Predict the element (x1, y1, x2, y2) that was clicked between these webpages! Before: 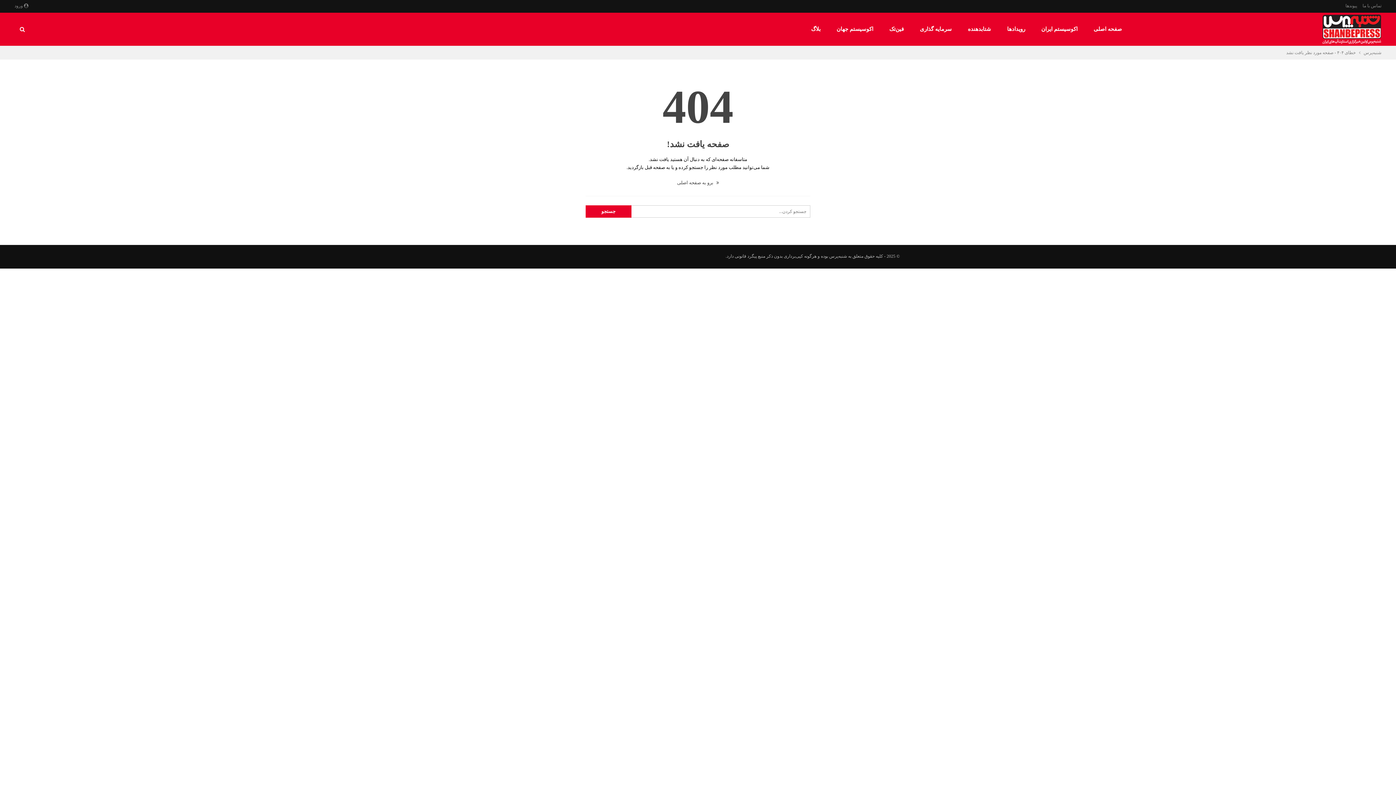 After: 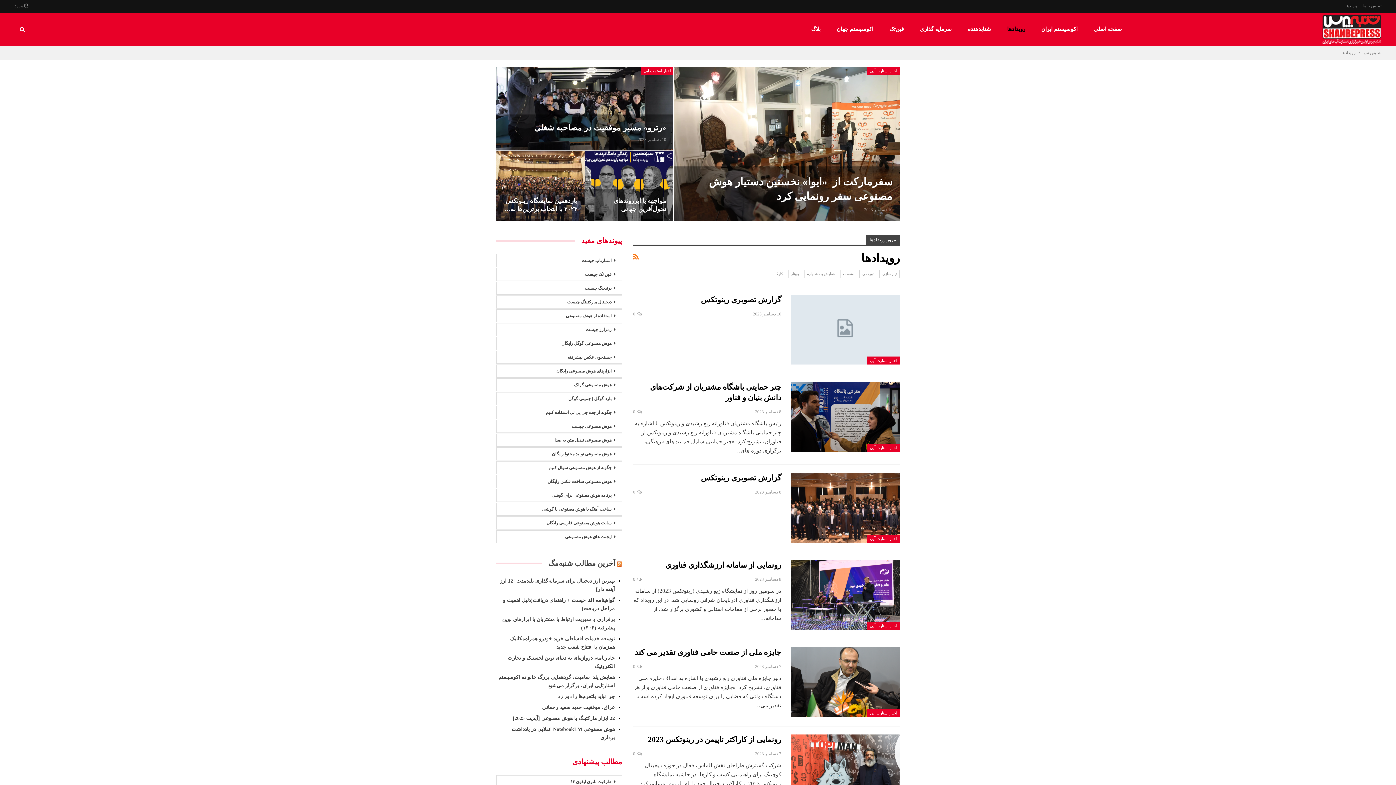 Action: label: رویدادها bbox: (1004, 12, 1028, 45)